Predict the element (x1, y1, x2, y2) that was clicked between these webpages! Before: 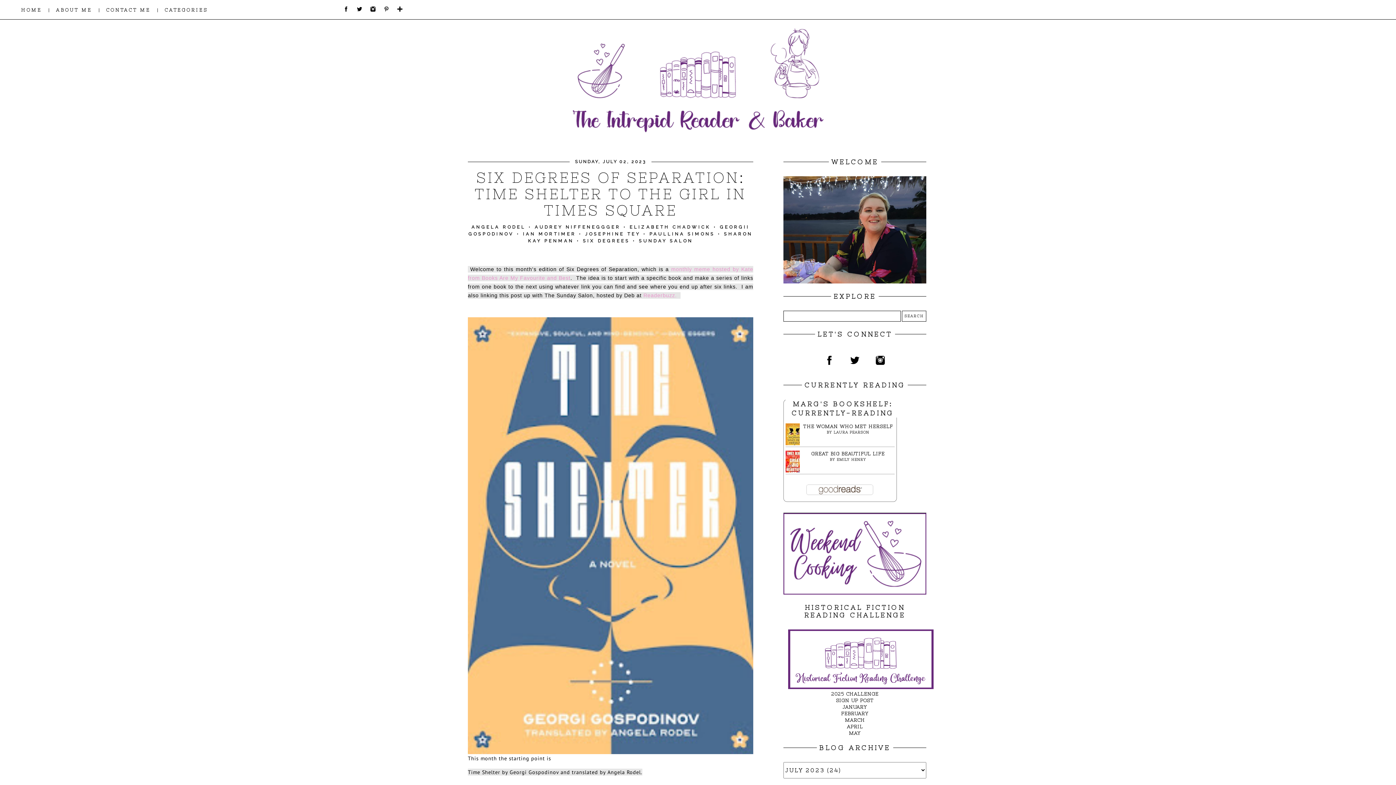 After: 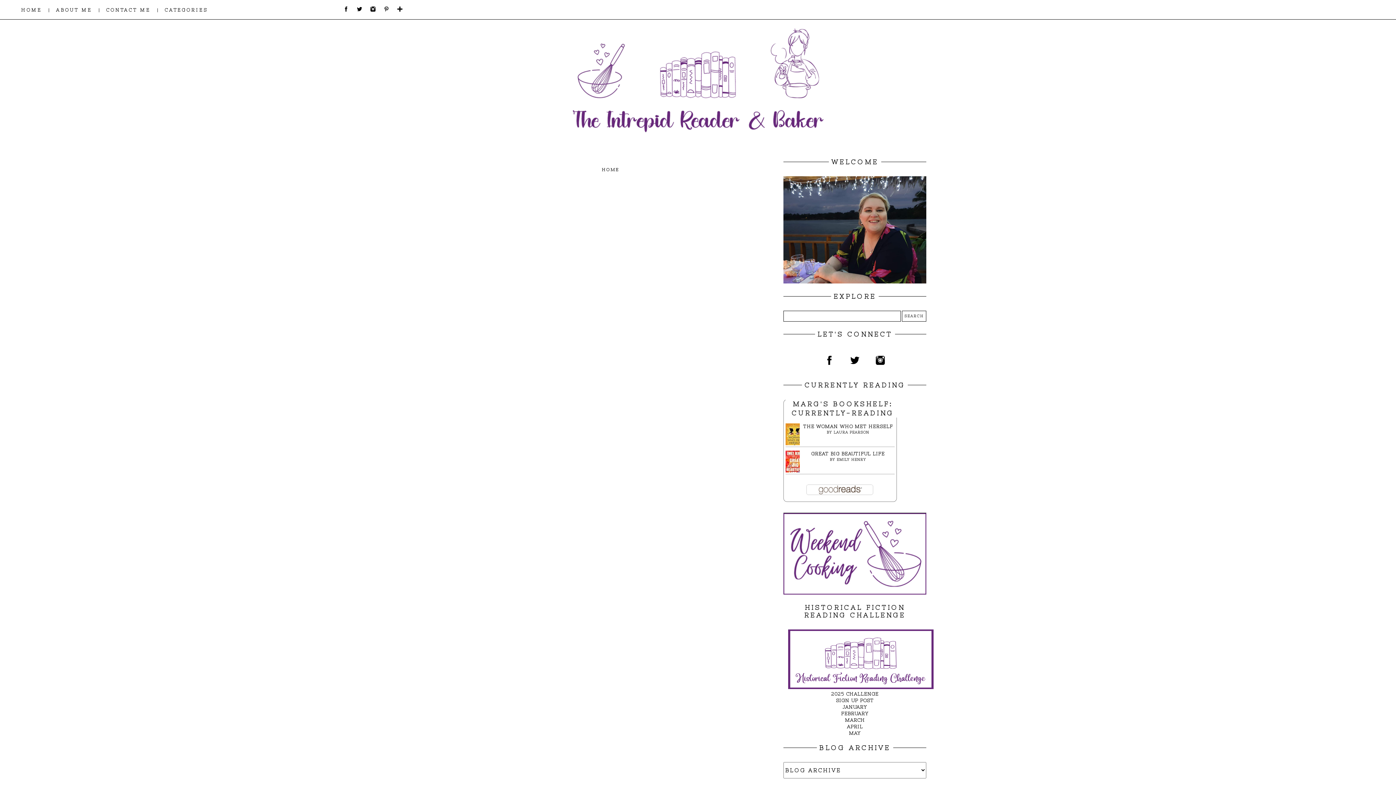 Action: label: CONTACT ME bbox: (100, 3, 156, 16)